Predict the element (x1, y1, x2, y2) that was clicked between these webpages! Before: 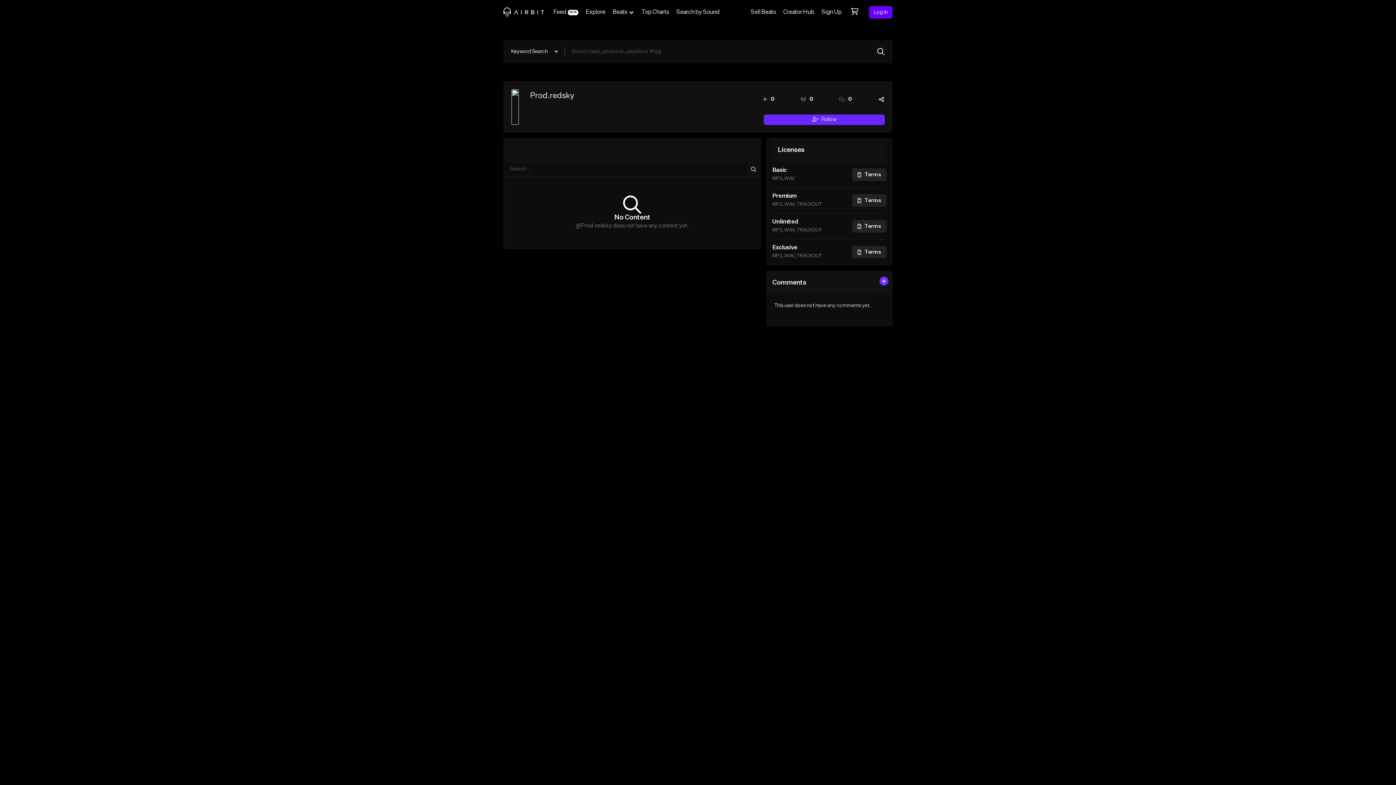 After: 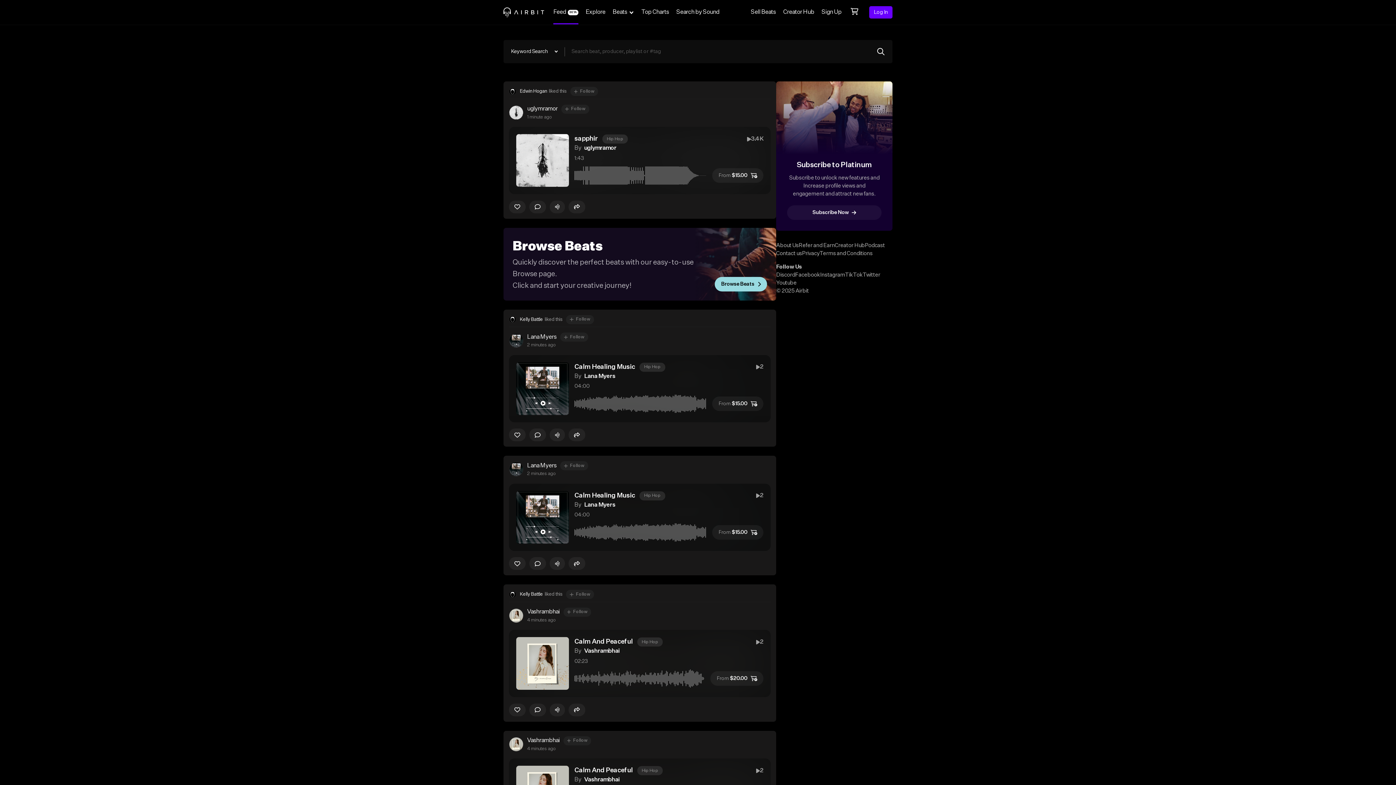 Action: label: Feed
BETA bbox: (549, 0, 582, 24)